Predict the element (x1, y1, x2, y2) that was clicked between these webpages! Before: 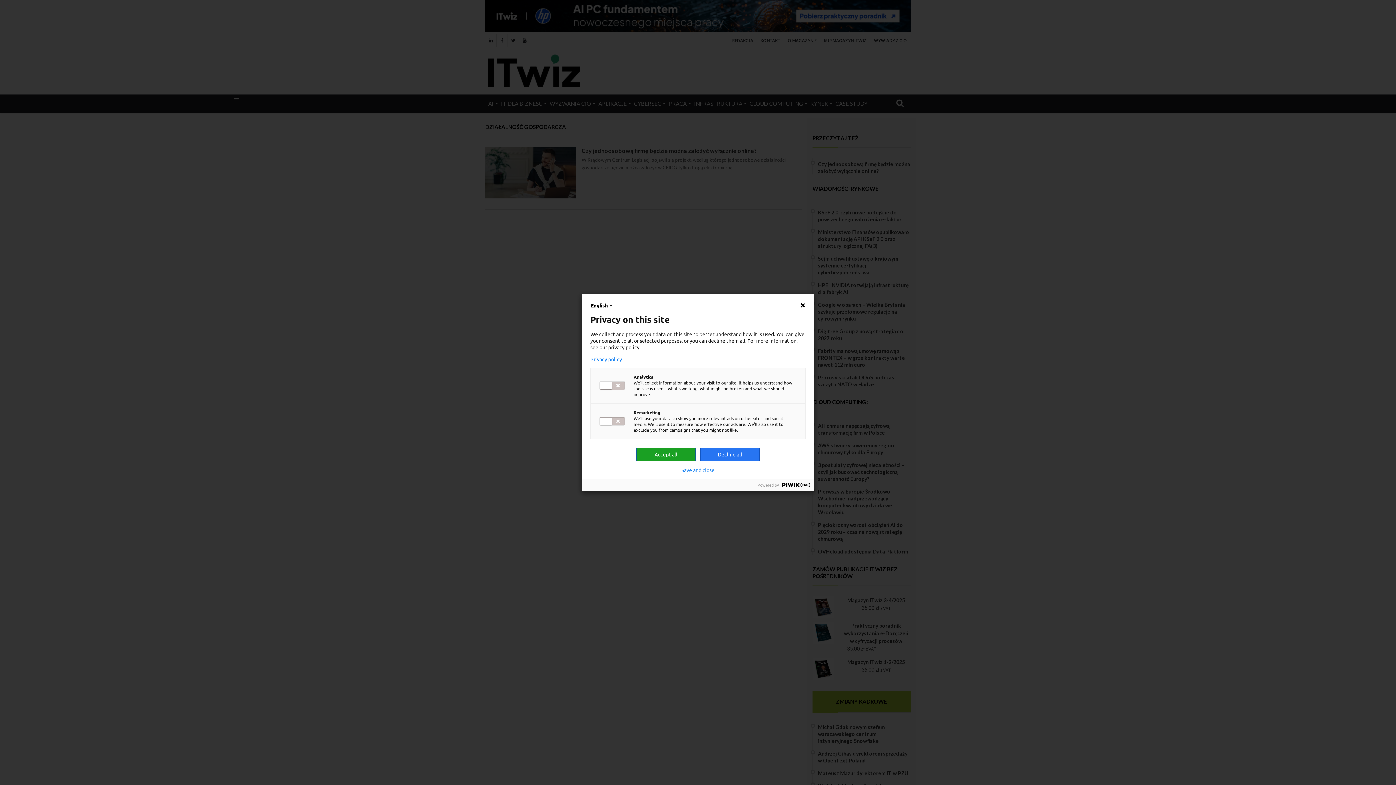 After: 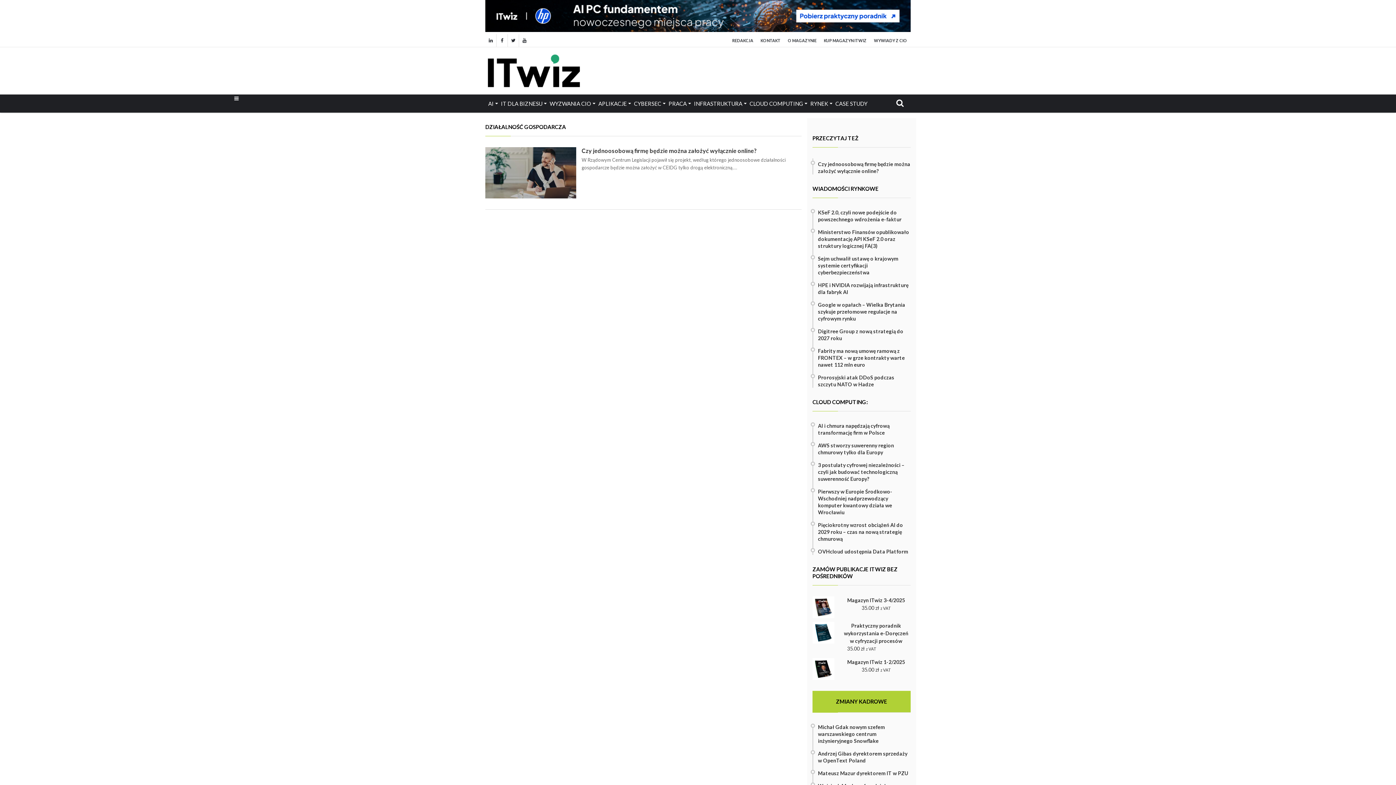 Action: bbox: (636, 448, 696, 461) label: Accept all